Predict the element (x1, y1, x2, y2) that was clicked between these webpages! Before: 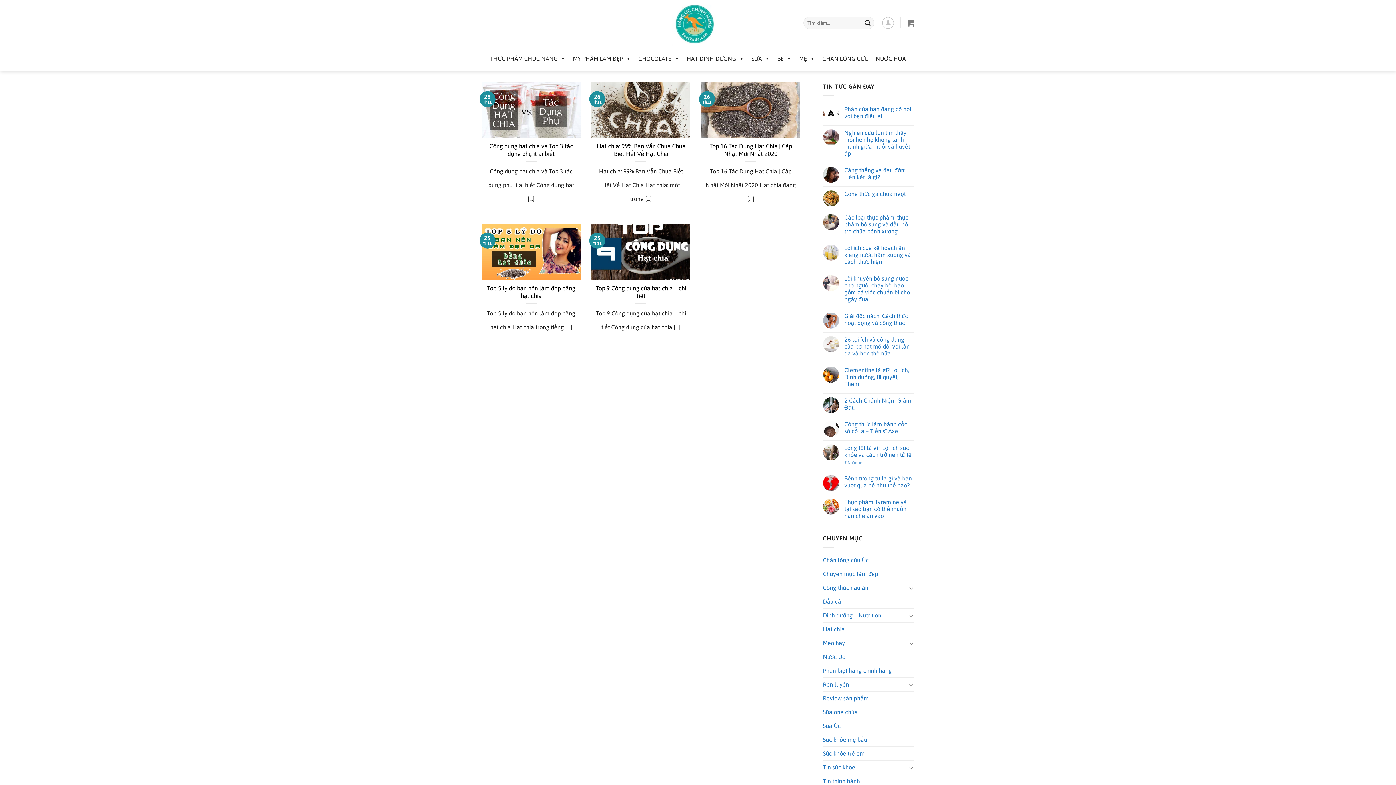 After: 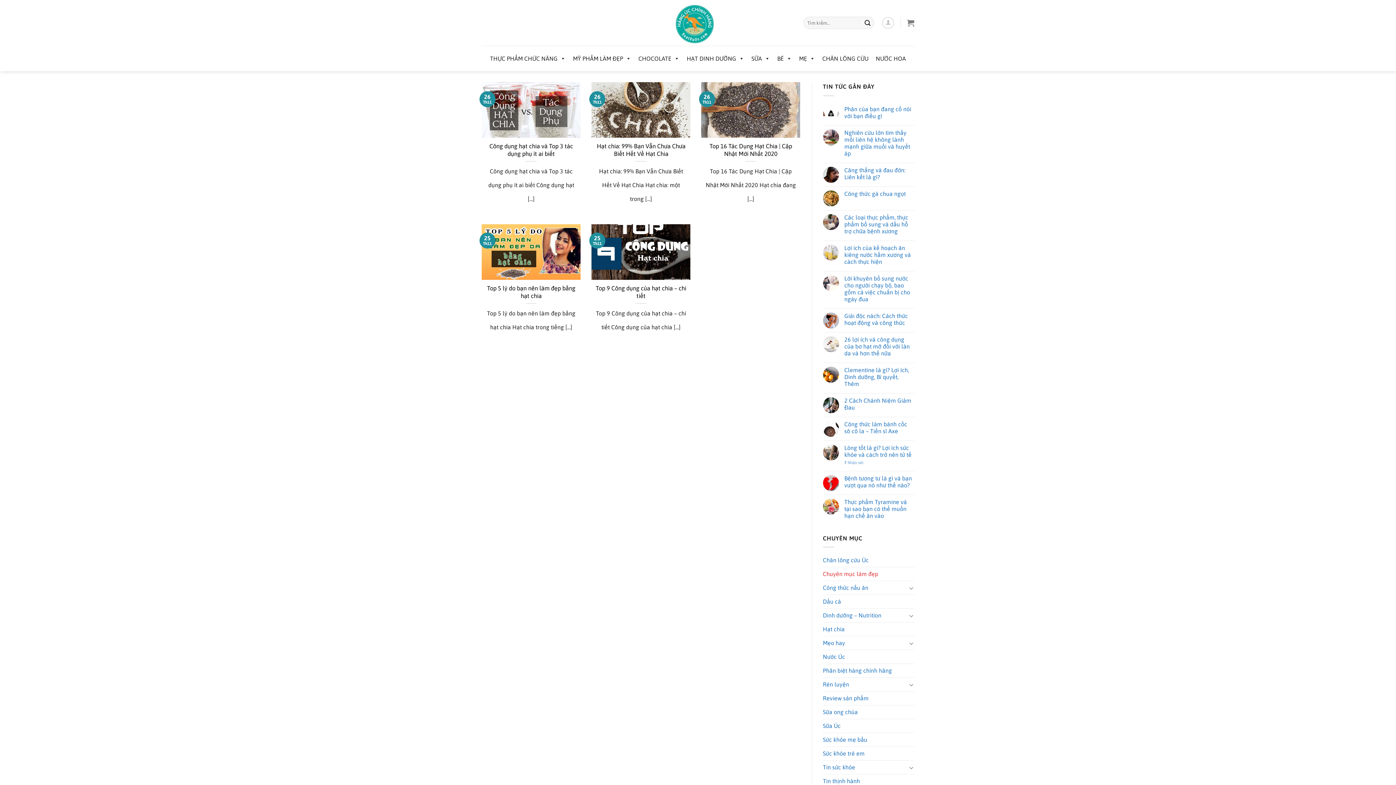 Action: bbox: (823, 567, 878, 581) label: Chuyên mục làm đẹp